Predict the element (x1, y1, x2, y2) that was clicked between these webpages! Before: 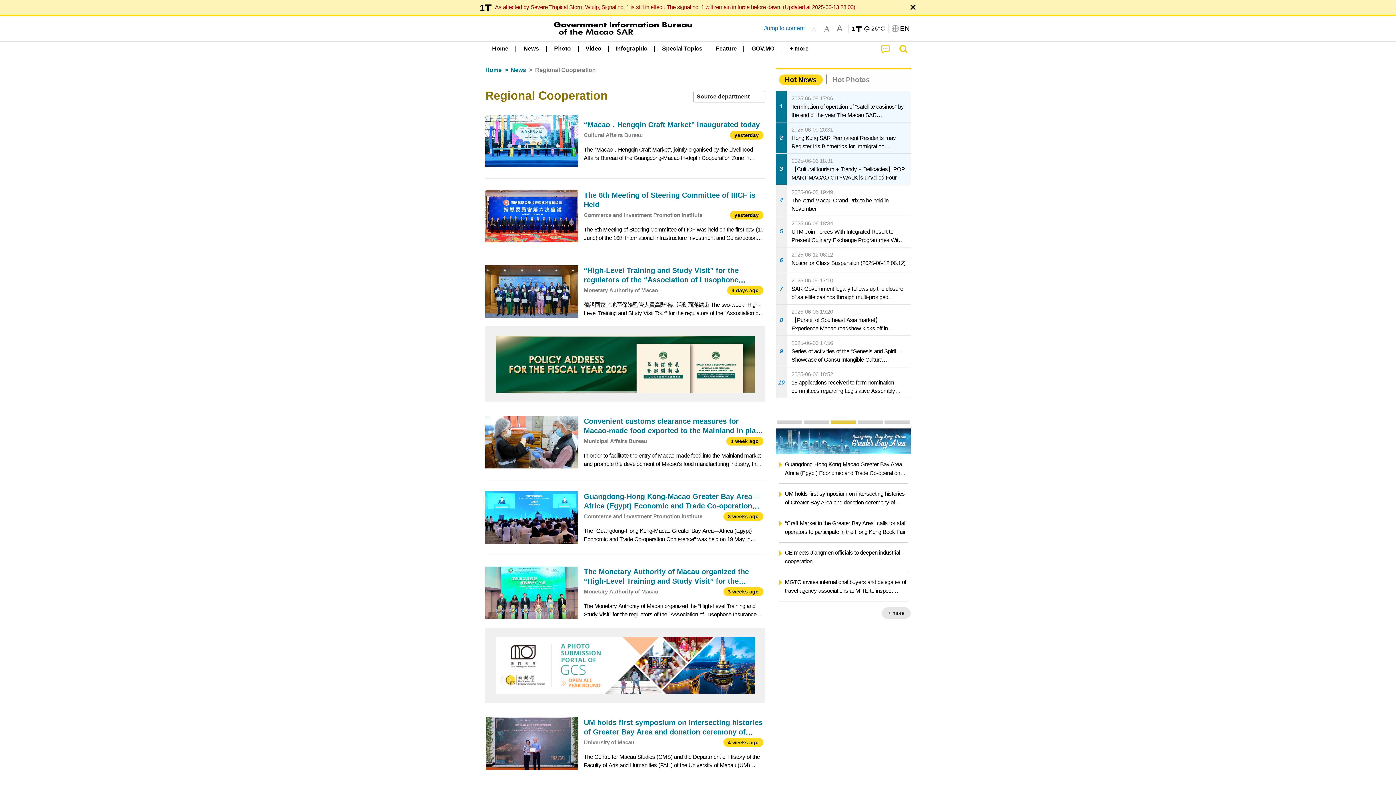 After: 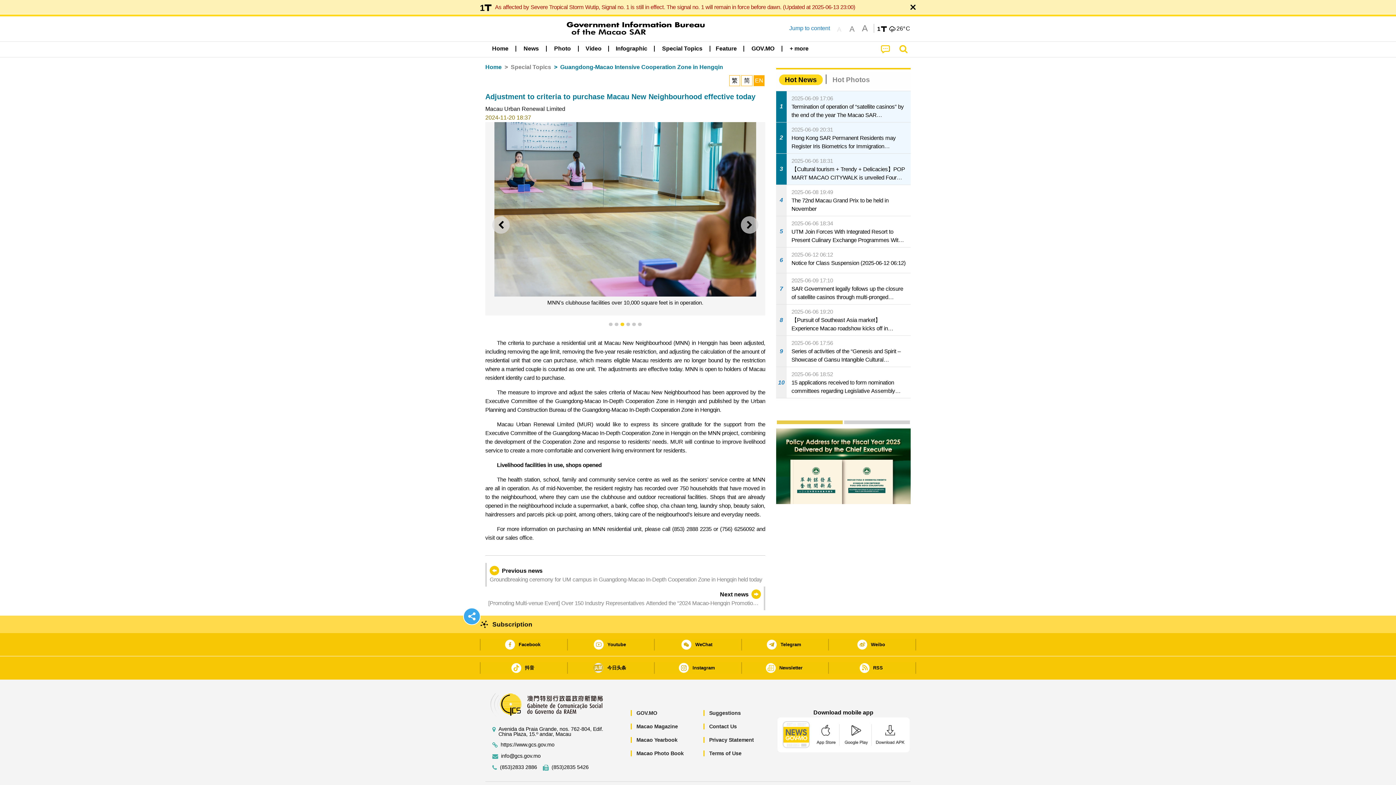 Action: bbox: (785, 582, 907, 599) label: Adjustment to criteria to purchase Macau New Neighbourhood effective today